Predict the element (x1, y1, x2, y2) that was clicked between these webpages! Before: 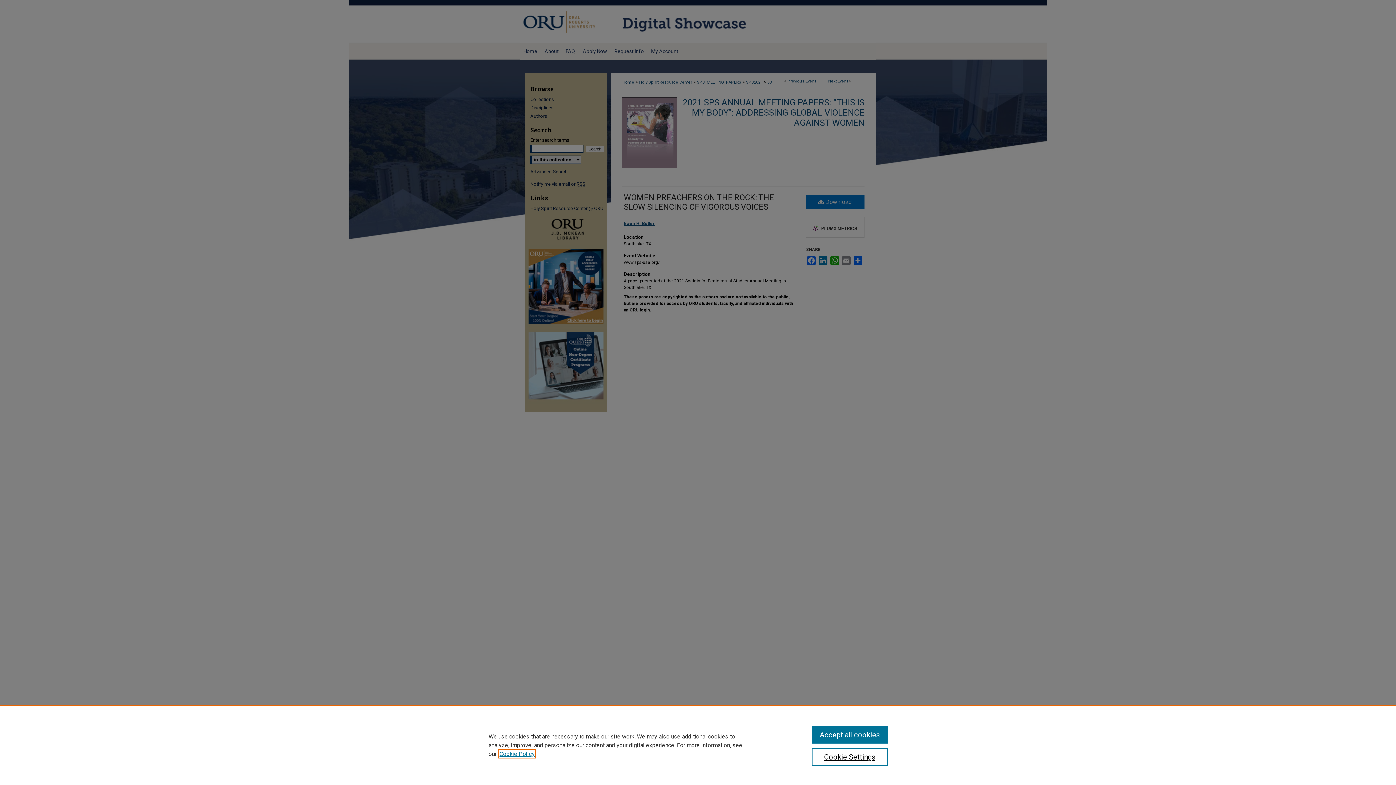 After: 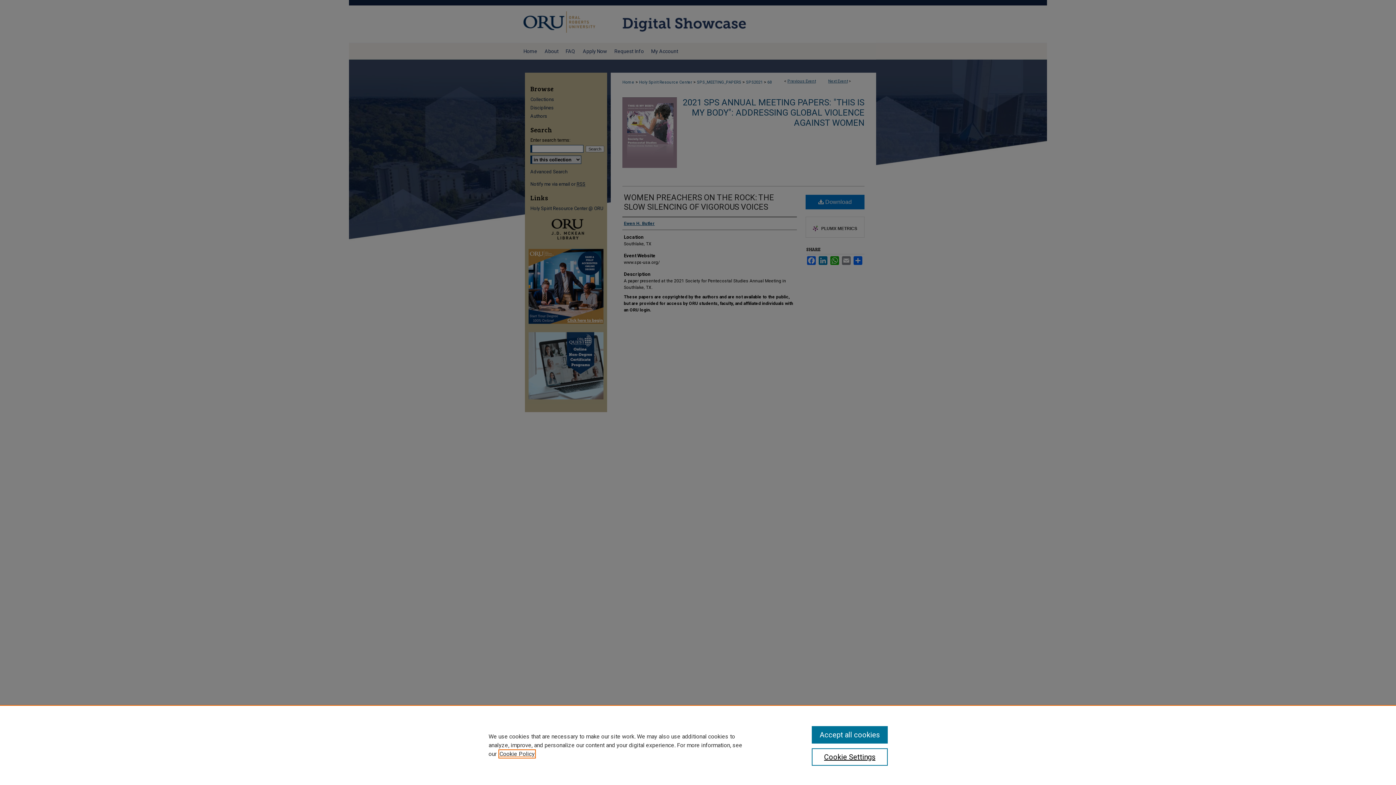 Action: label: , opens in a new tab bbox: (499, 750, 534, 757)